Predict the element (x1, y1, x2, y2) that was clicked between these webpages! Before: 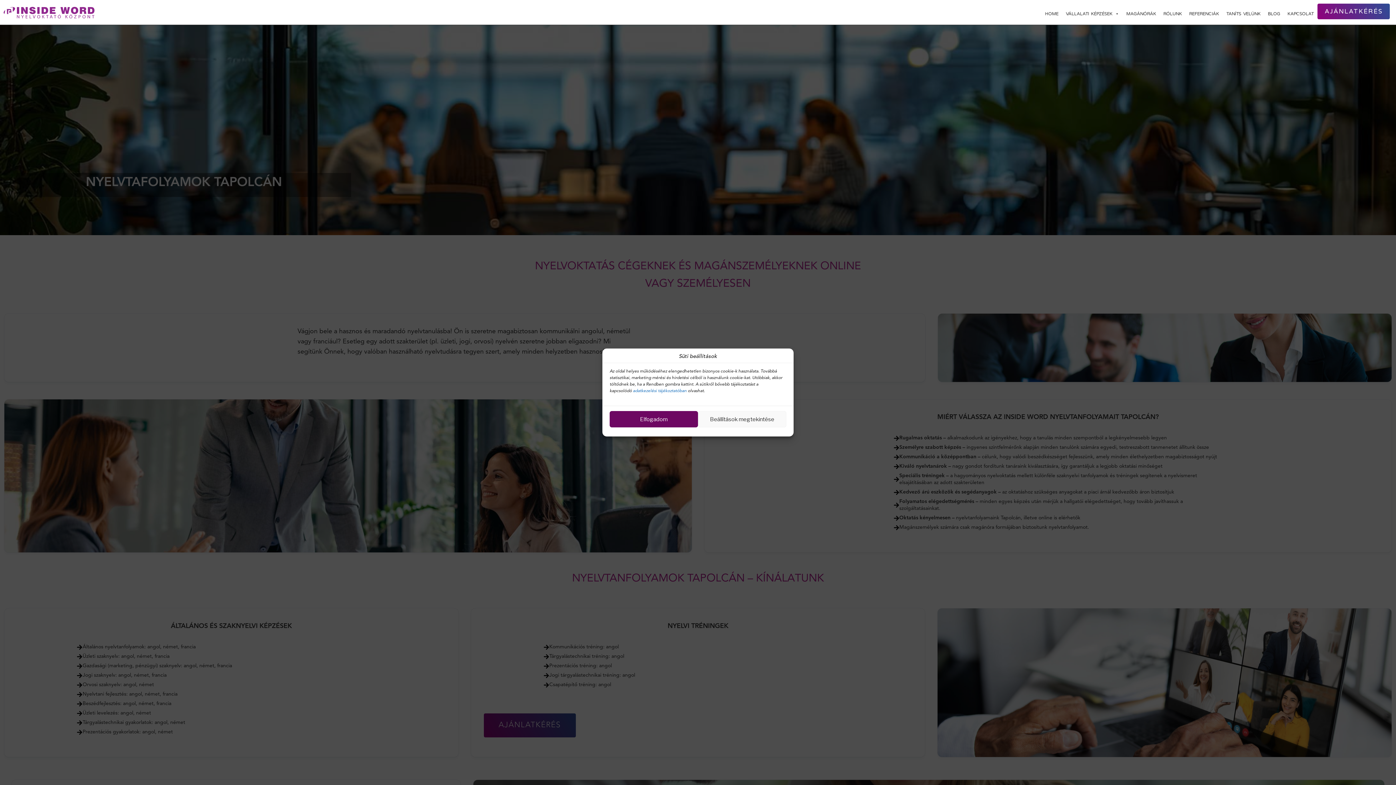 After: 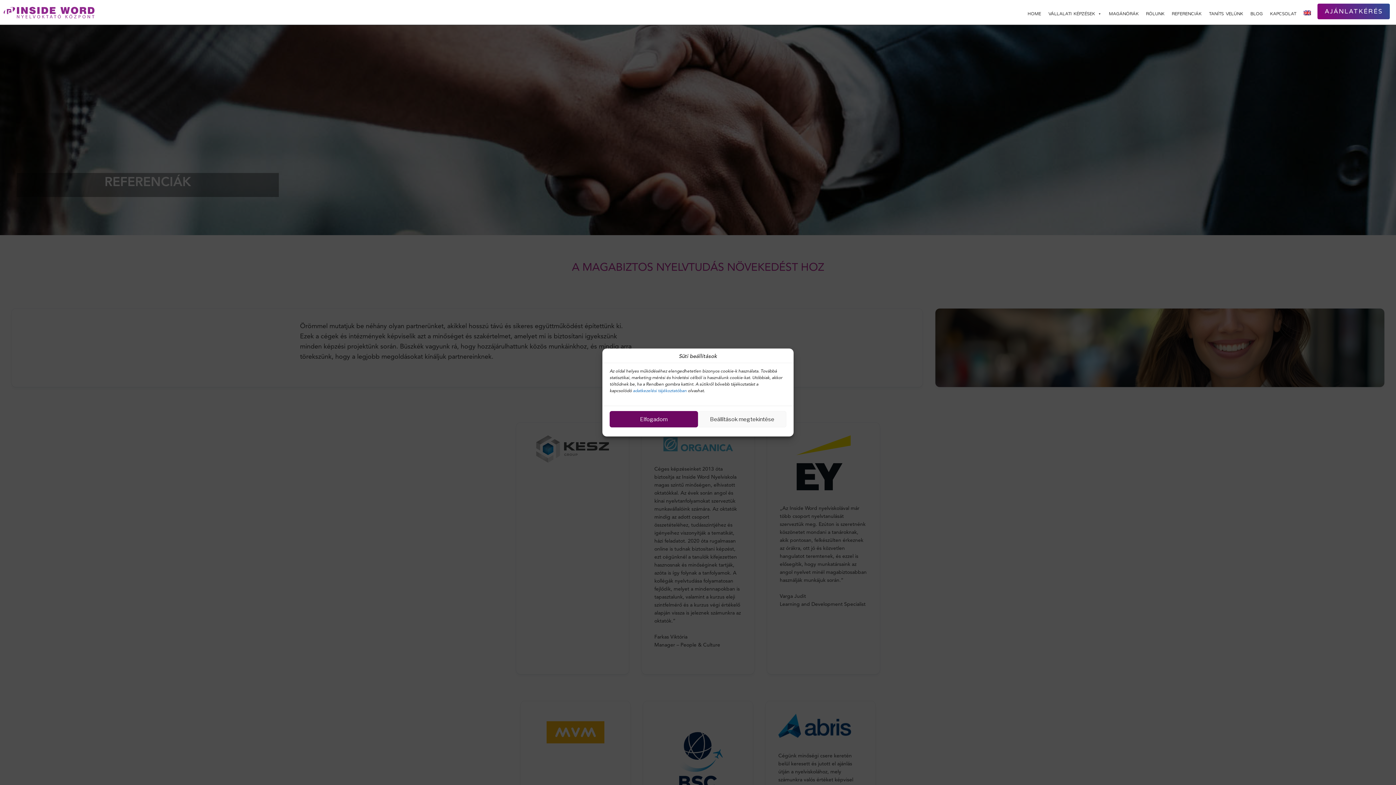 Action: bbox: (1185, 6, 1222, 21) label: REFERENCIÁK